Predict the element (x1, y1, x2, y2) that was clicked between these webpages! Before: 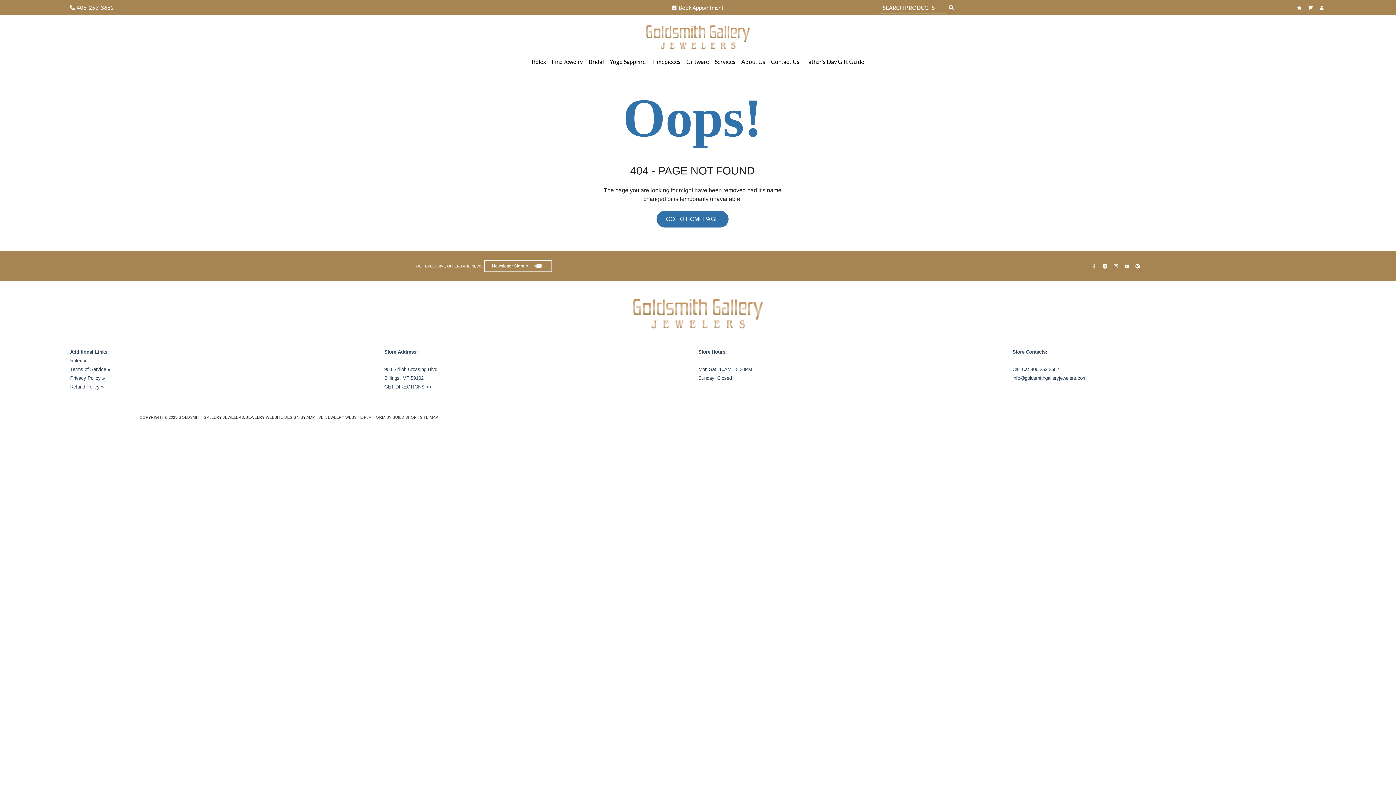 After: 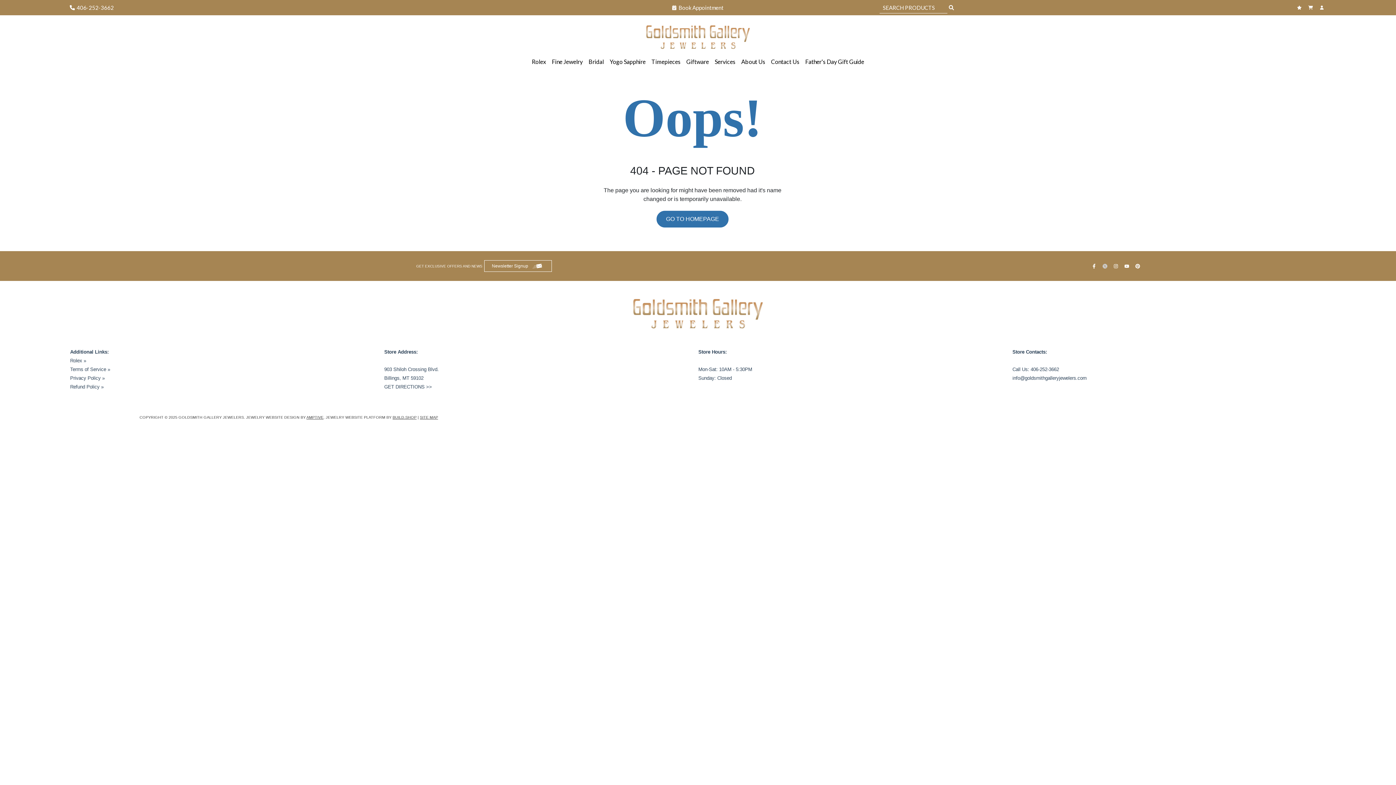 Action: bbox: (1102, 263, 1109, 268)